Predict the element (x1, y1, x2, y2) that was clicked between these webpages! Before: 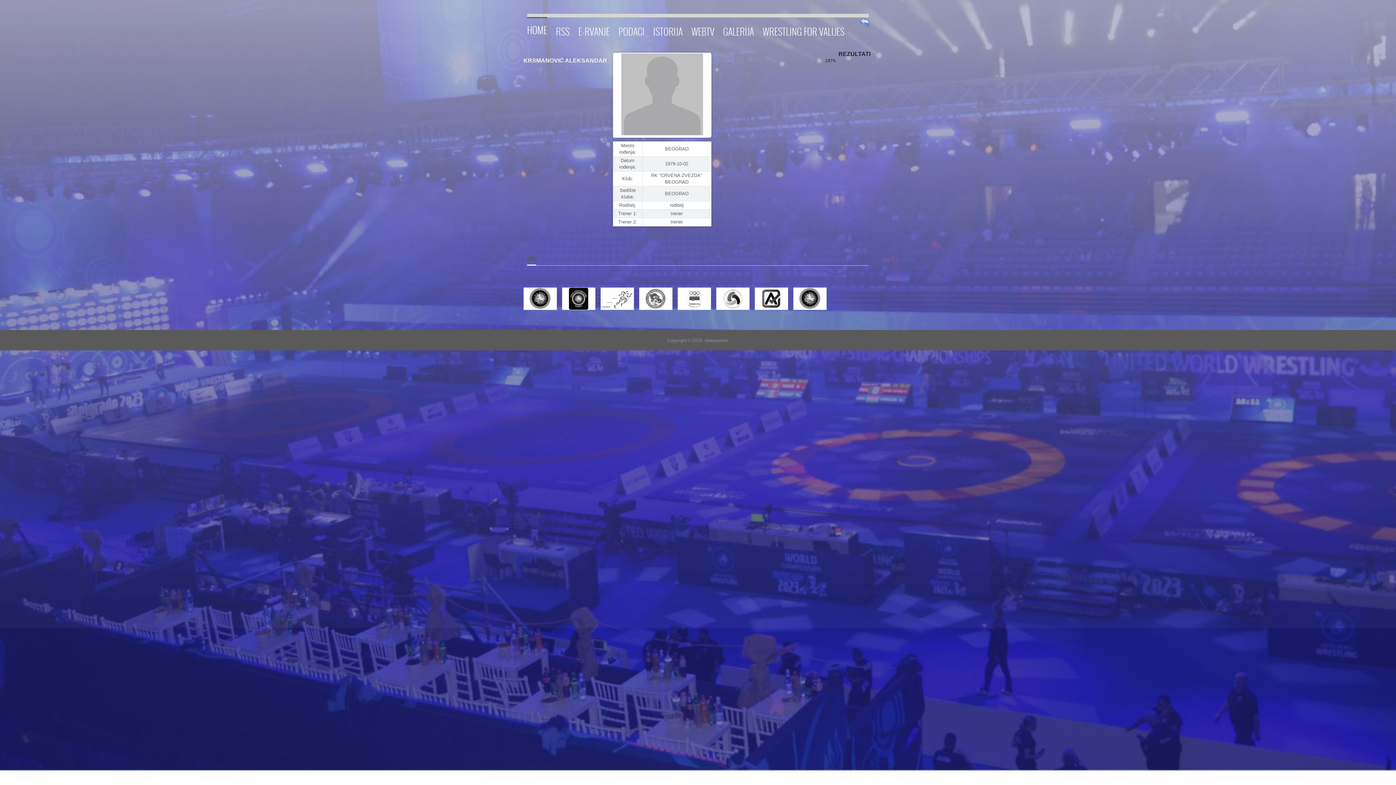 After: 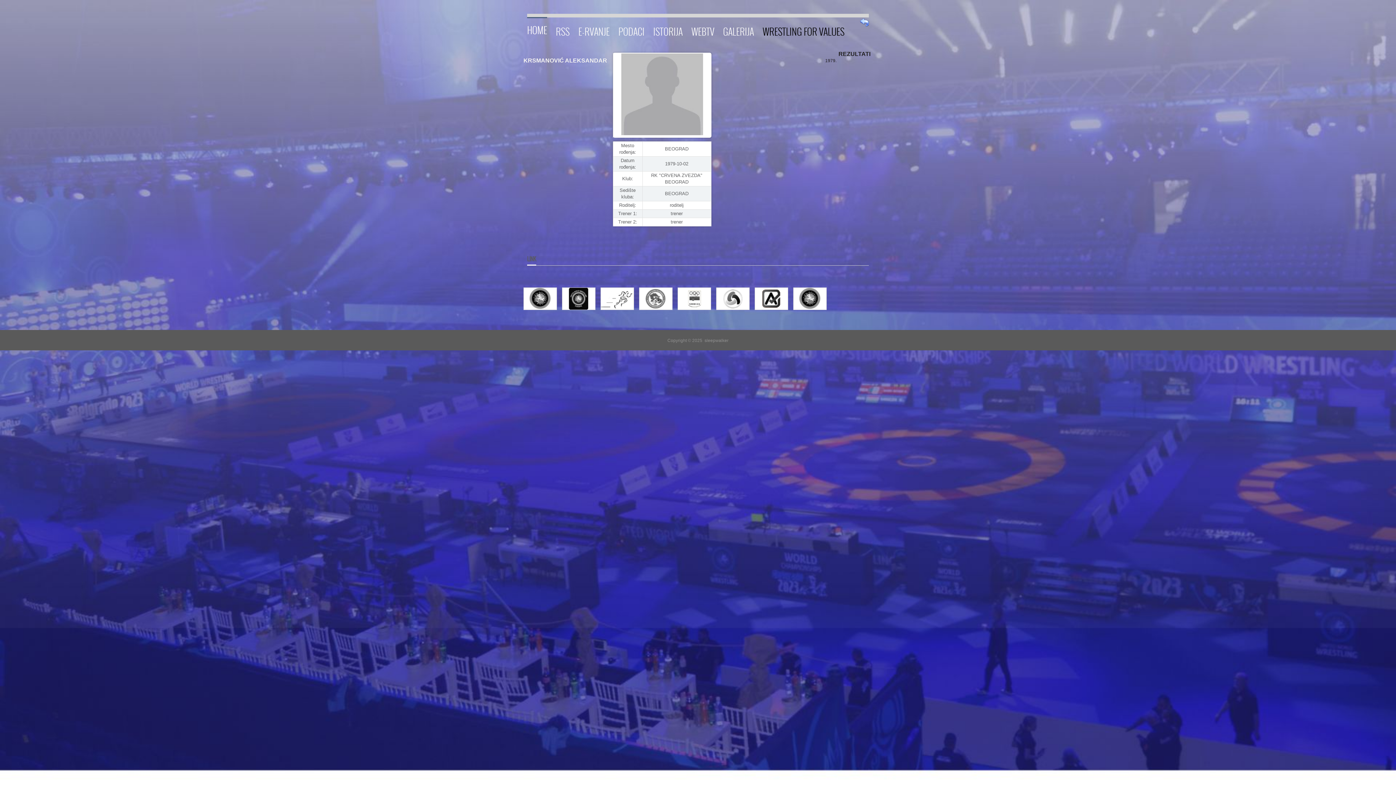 Action: label: WRESTLING FOR VALUES bbox: (762, 17, 844, 36)